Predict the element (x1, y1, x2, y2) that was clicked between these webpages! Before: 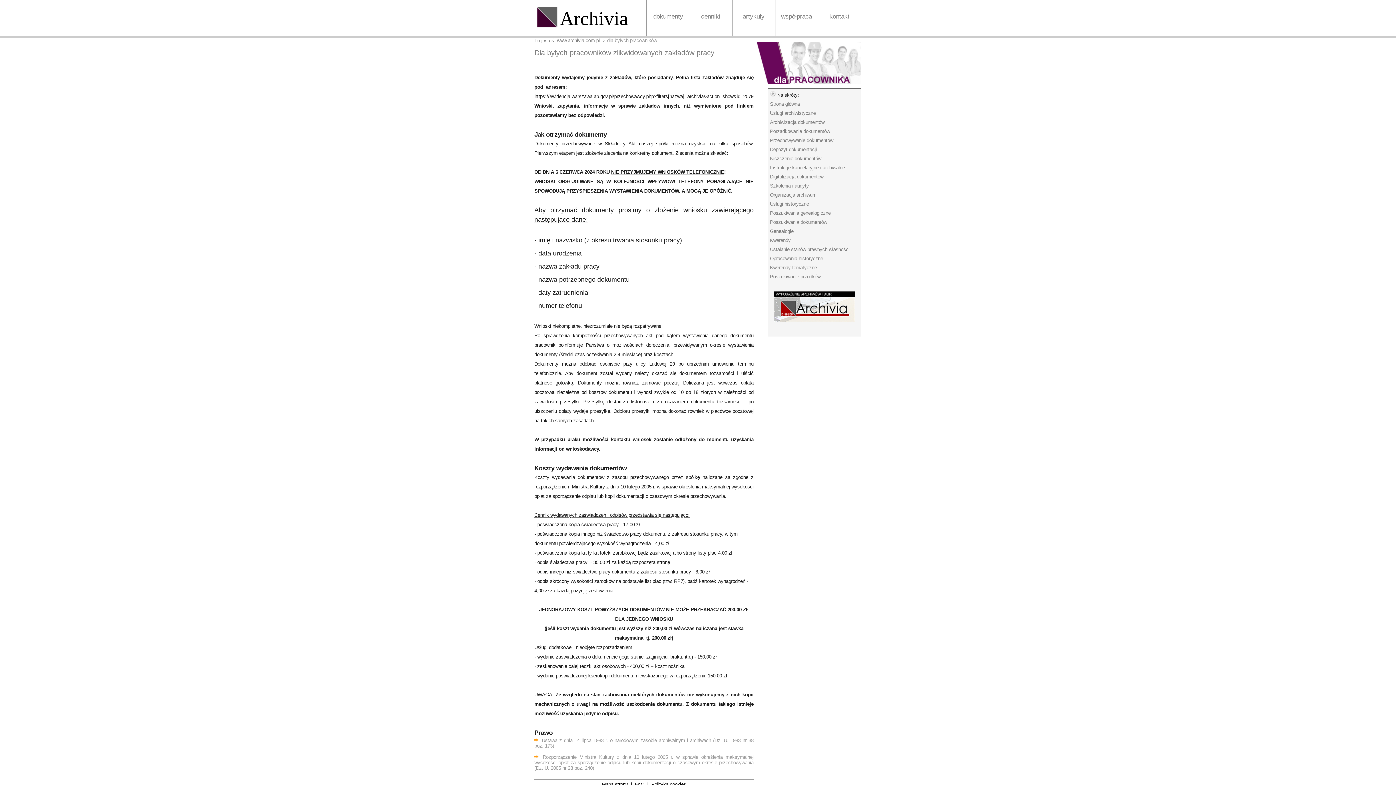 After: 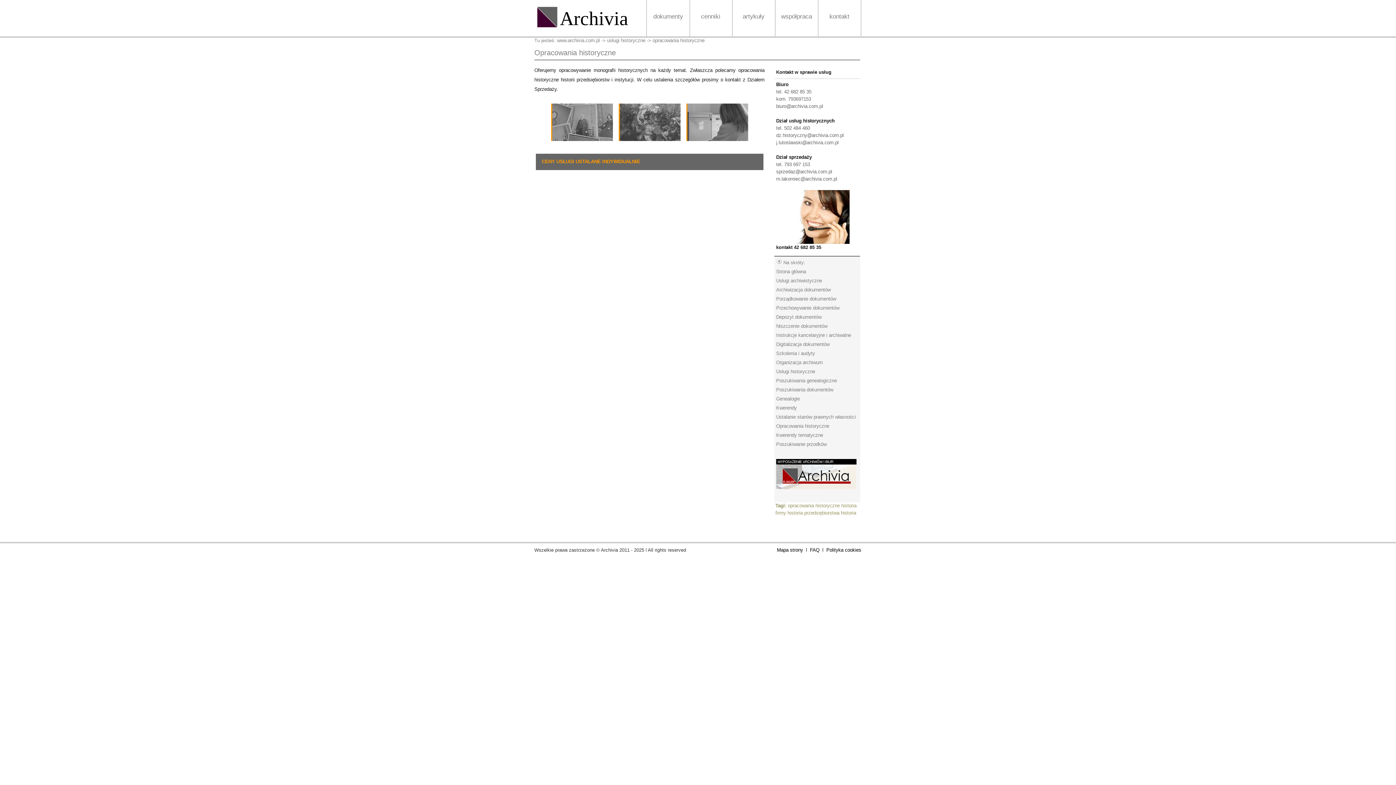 Action: bbox: (770, 256, 823, 261) label: Opracowania historyczne